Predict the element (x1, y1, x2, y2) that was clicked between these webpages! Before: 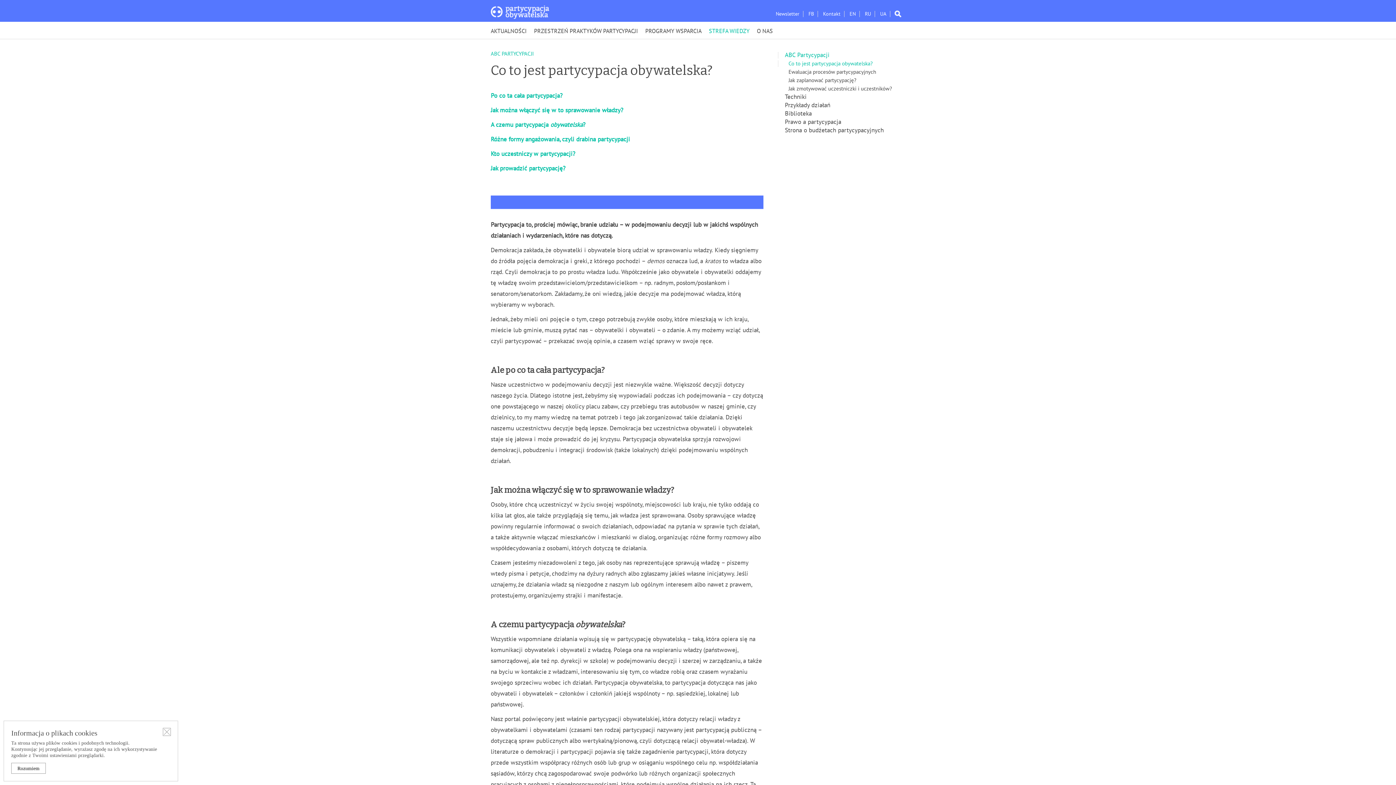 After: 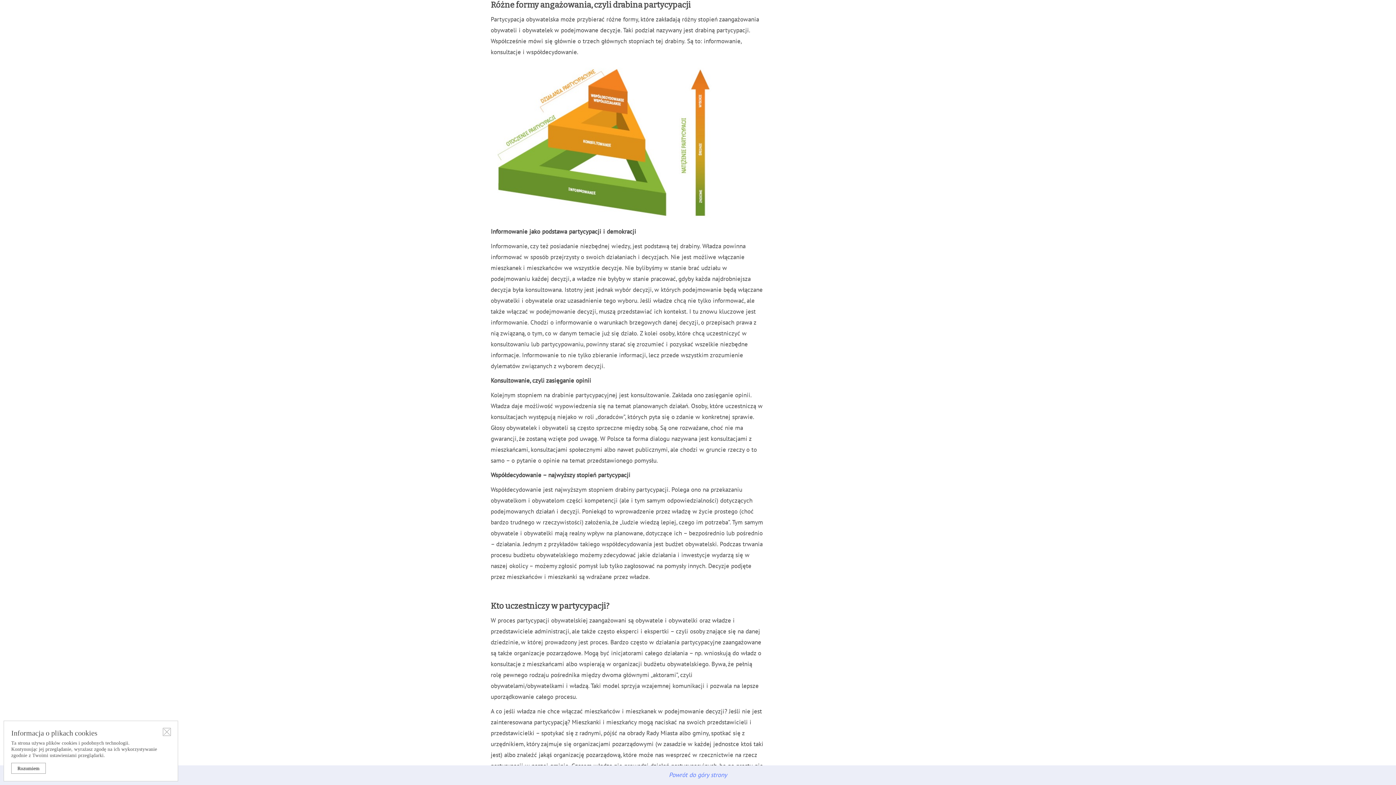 Action: bbox: (490, 136, 630, 143) label: Różne formy angażowania, czyli drabina partycypacji